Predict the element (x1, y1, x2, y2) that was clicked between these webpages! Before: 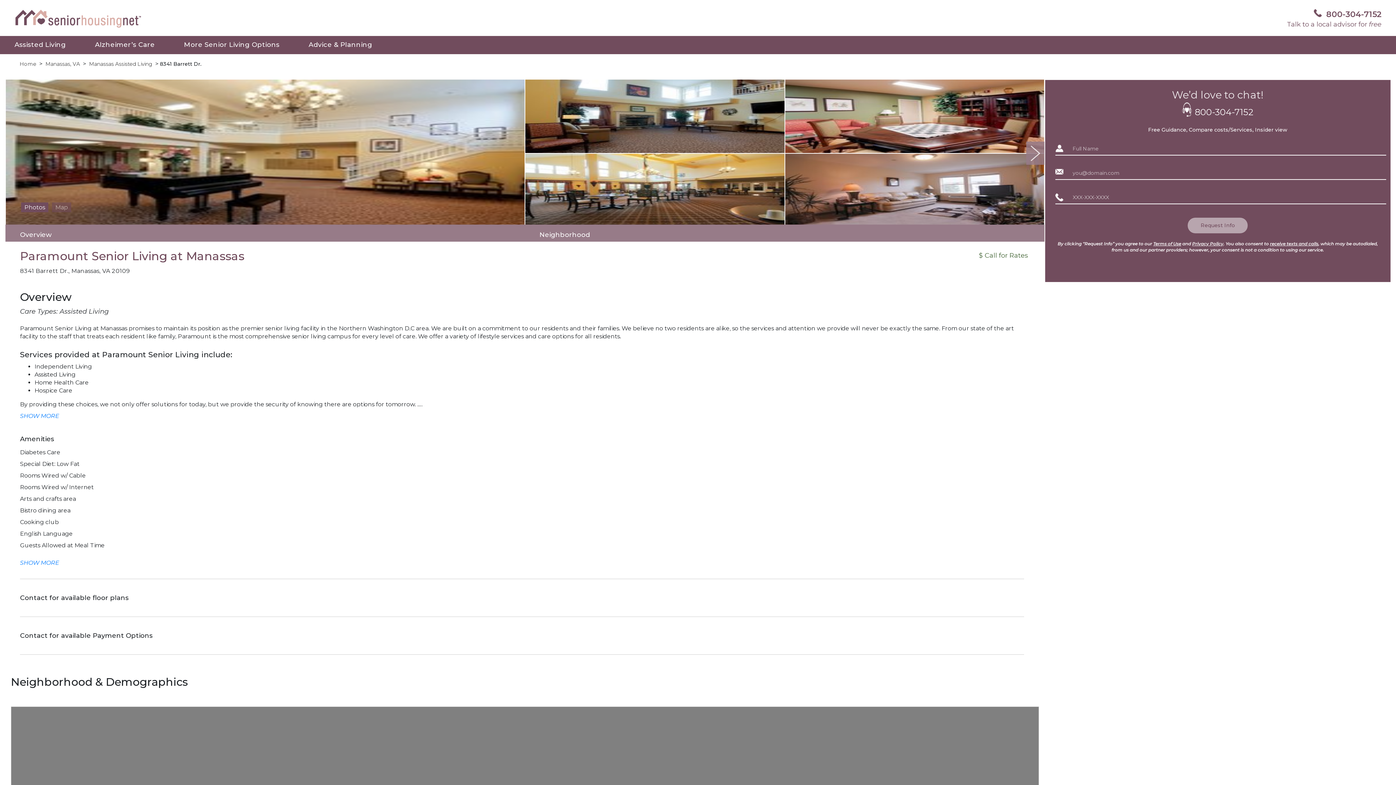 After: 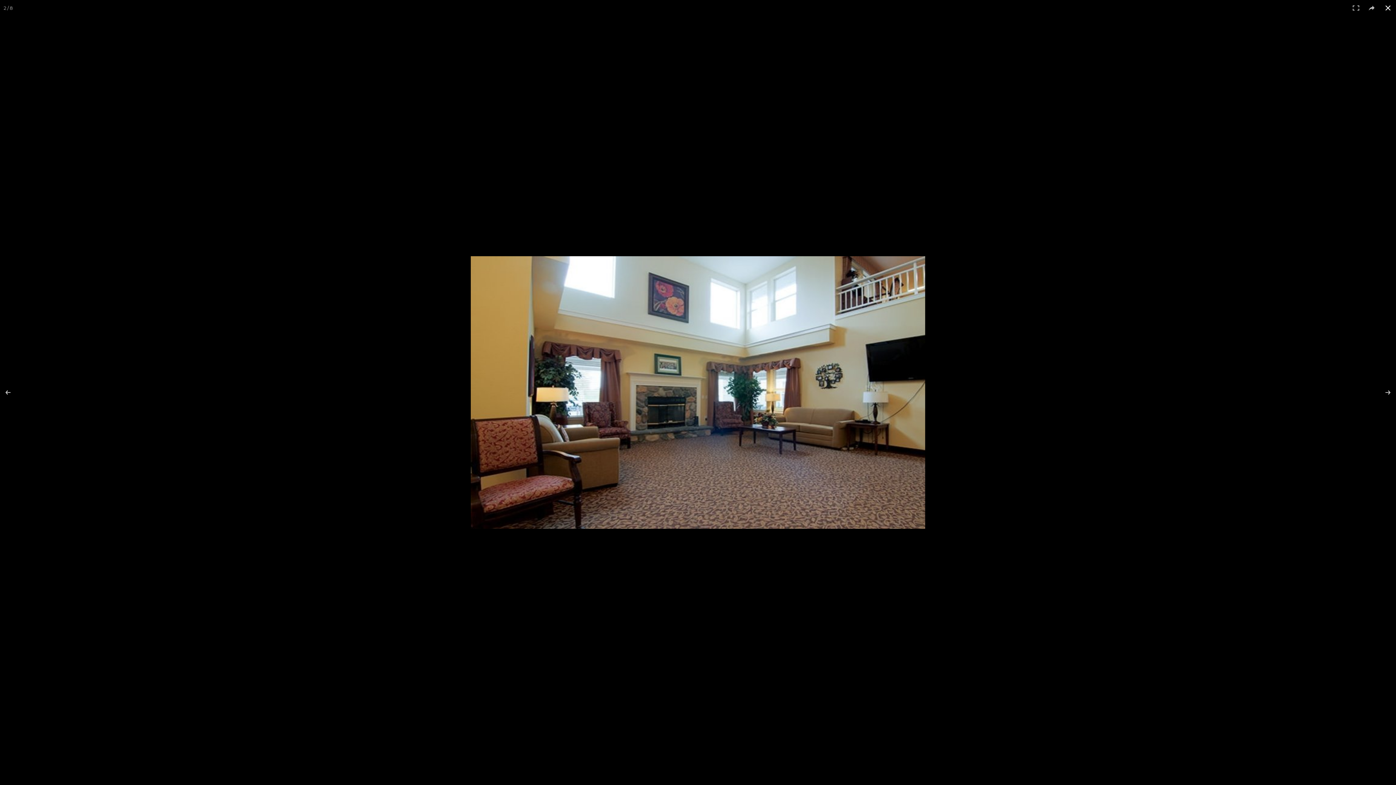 Action: bbox: (525, 79, 784, 153)